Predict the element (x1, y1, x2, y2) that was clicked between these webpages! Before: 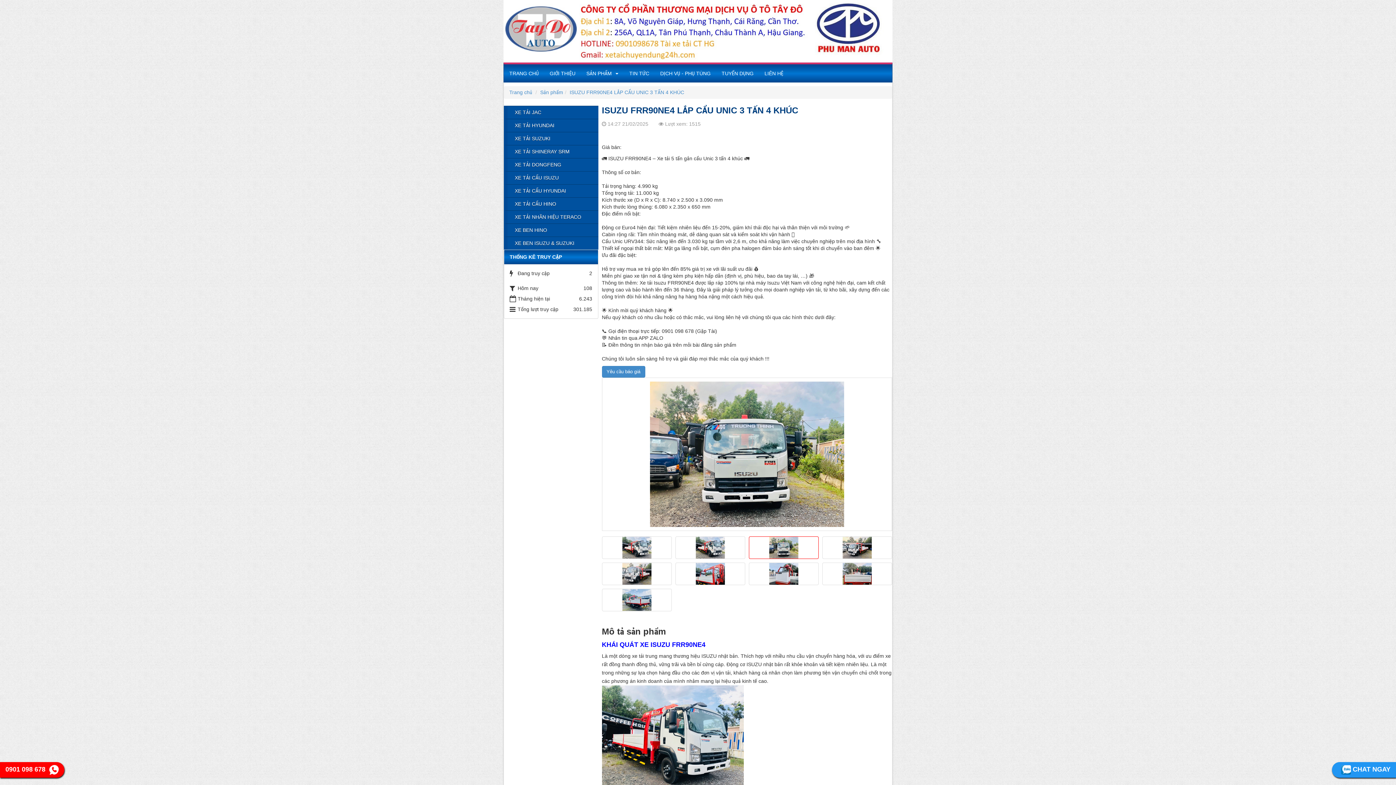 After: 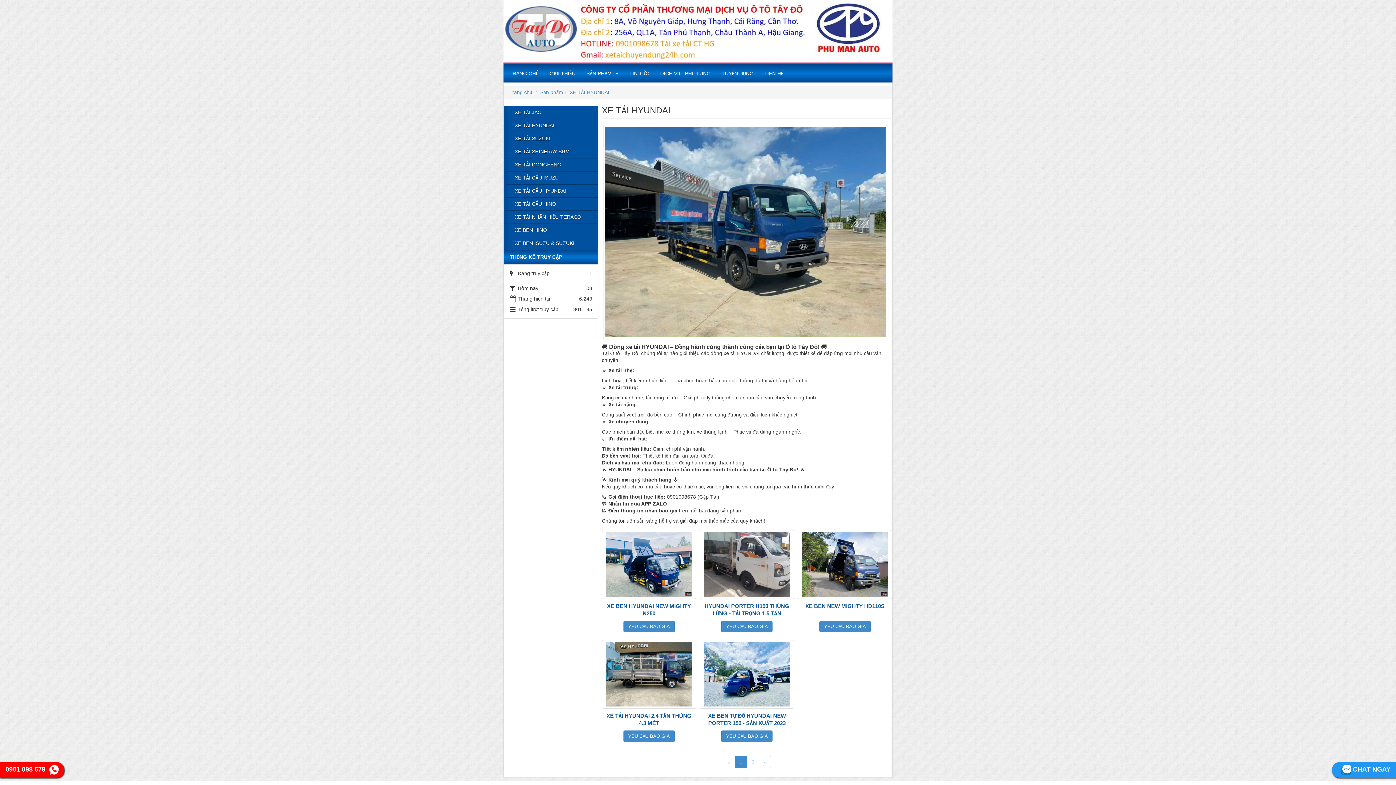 Action: label: XE TẢI HYUNDAI bbox: (504, 118, 598, 132)